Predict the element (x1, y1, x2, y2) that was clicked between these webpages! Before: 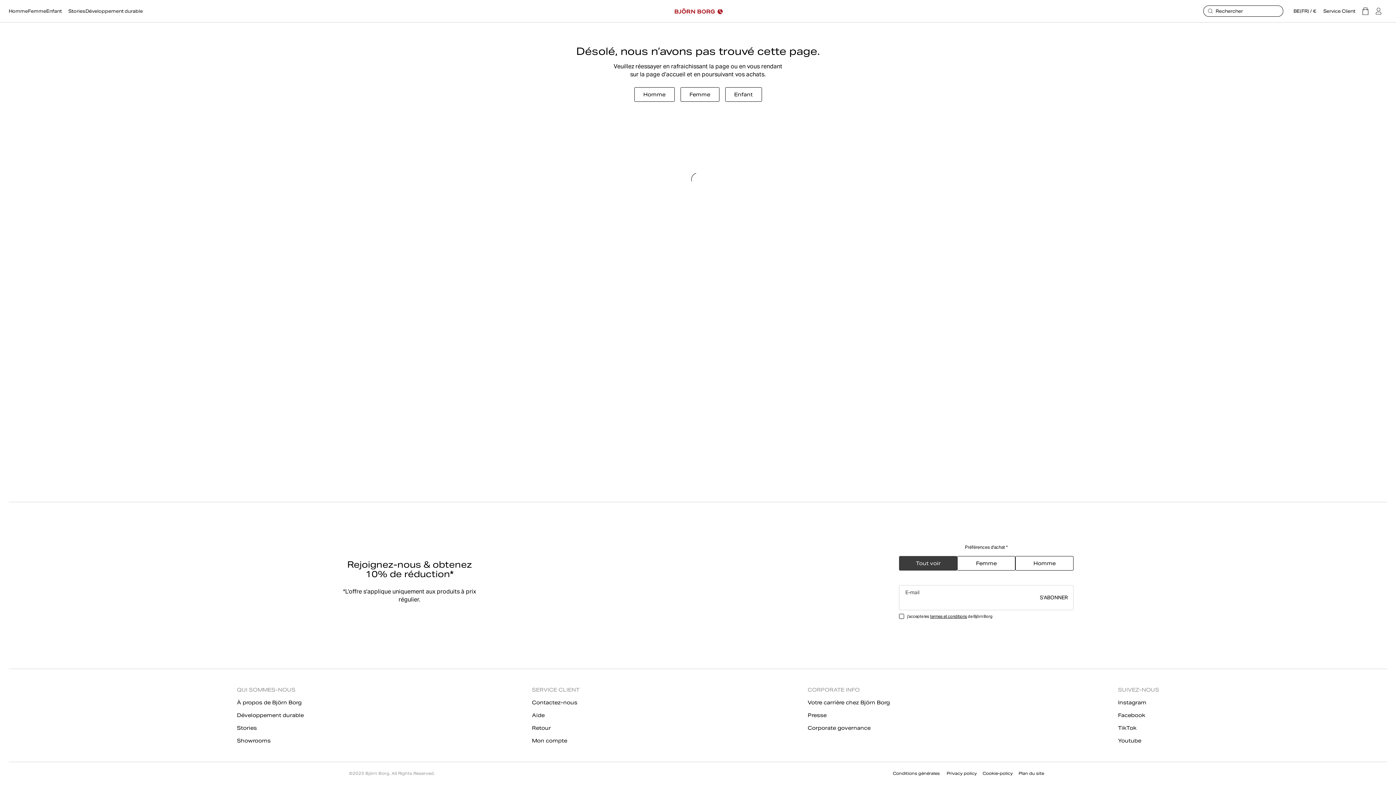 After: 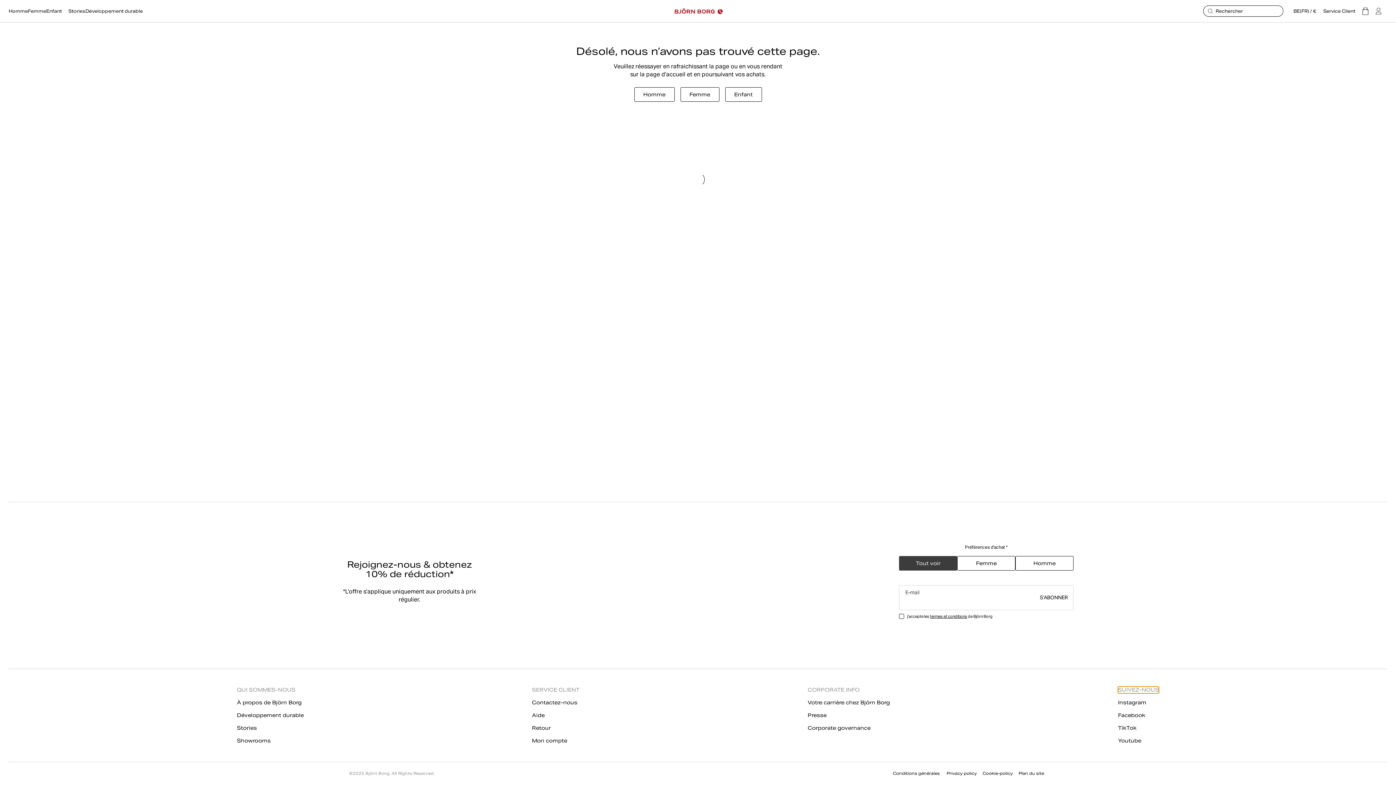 Action: label: SUIVEZ-NOUS bbox: (1118, 686, 1159, 693)